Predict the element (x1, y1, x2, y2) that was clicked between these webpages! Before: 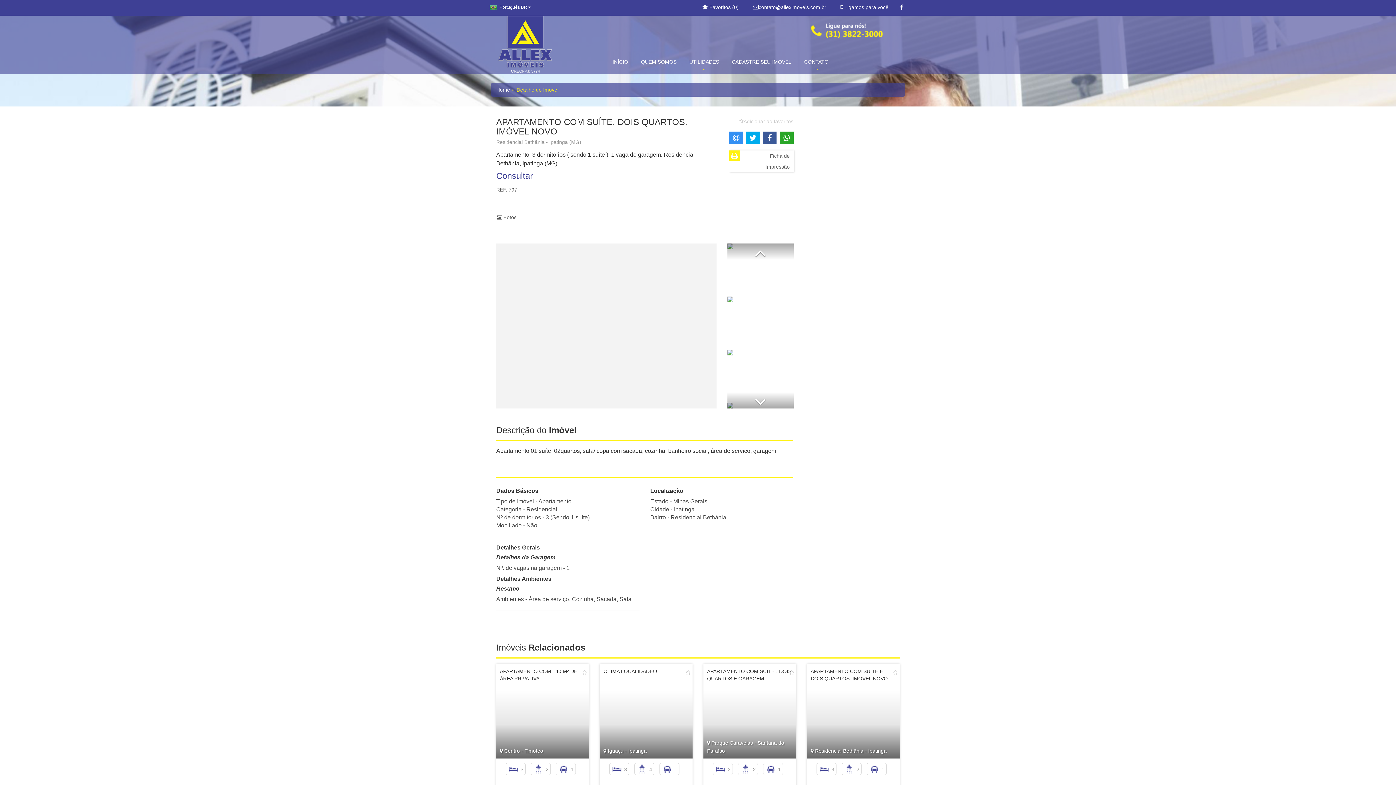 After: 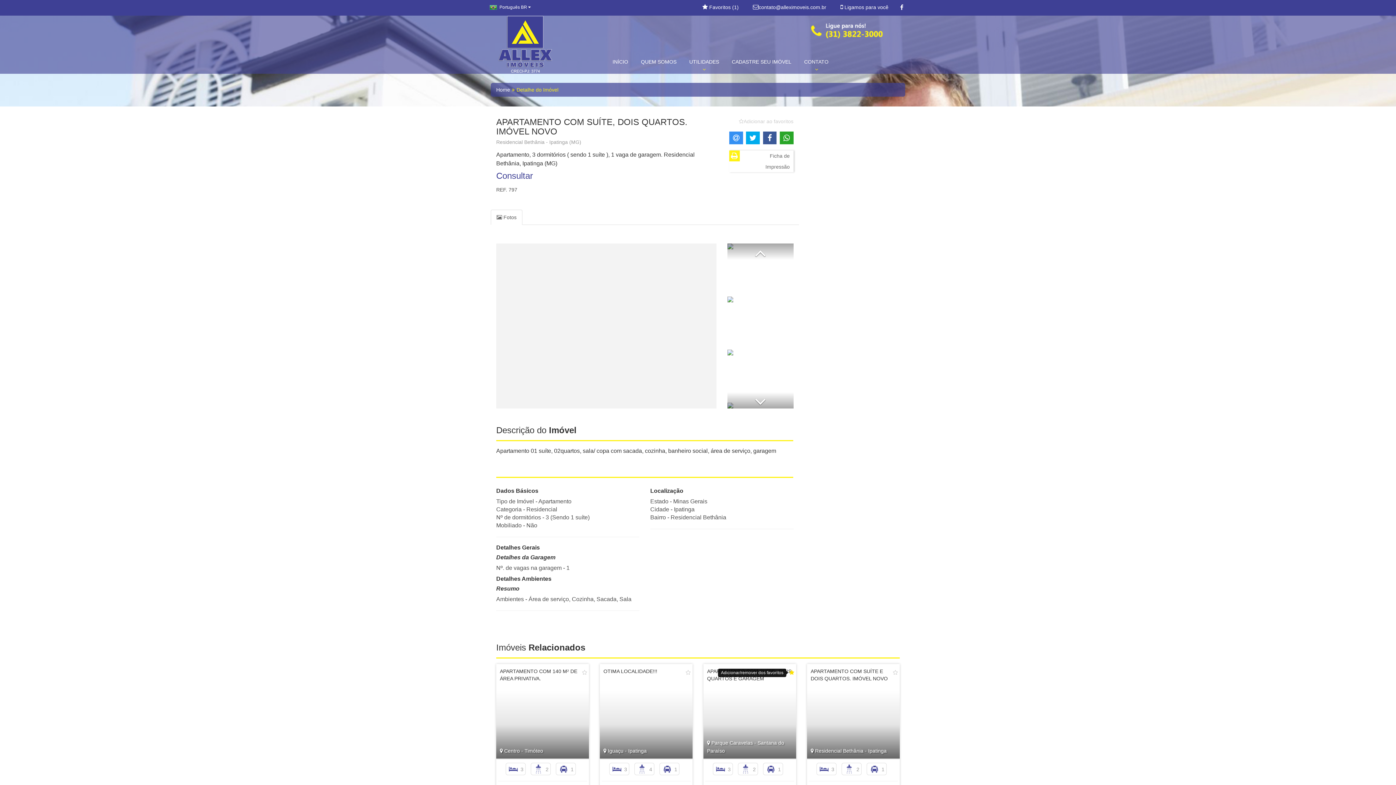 Action: bbox: (789, 669, 794, 677)